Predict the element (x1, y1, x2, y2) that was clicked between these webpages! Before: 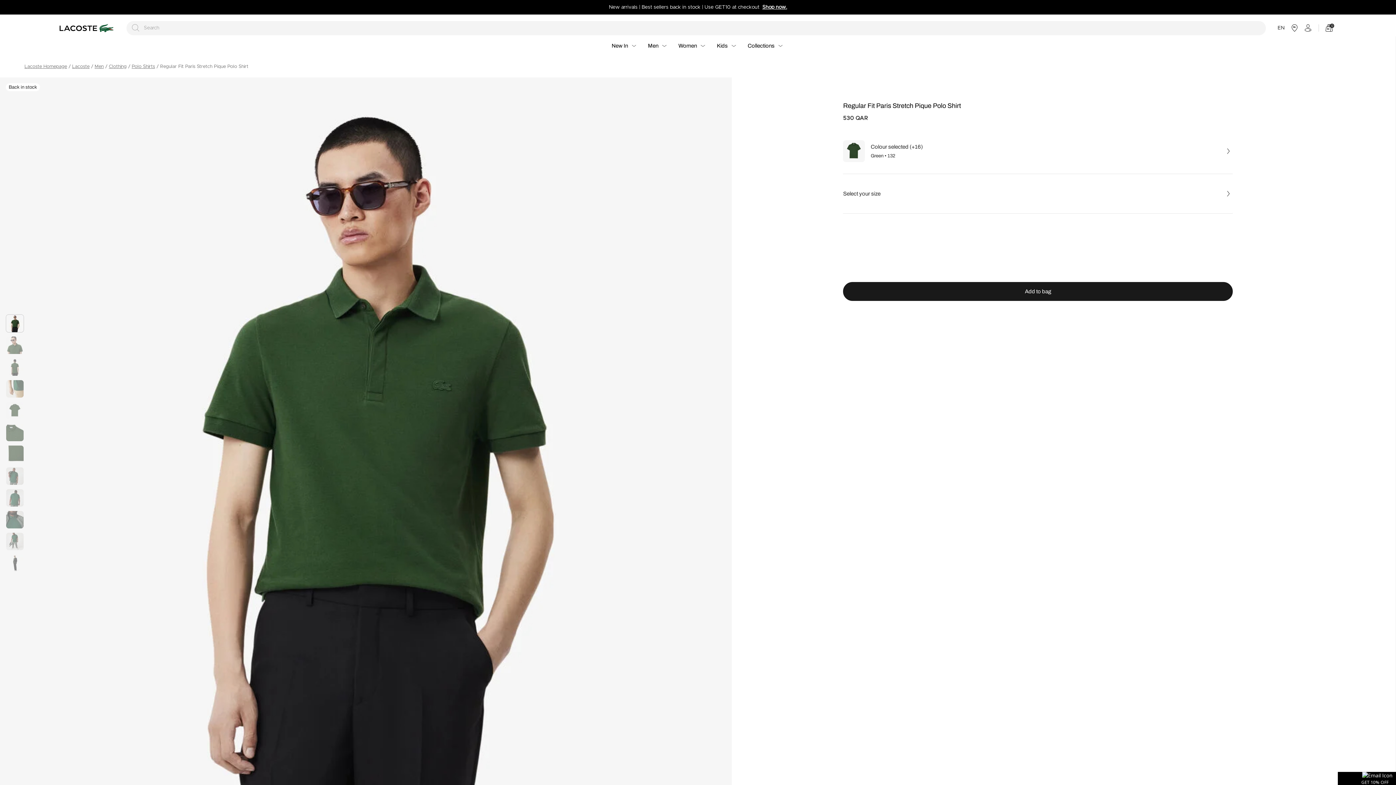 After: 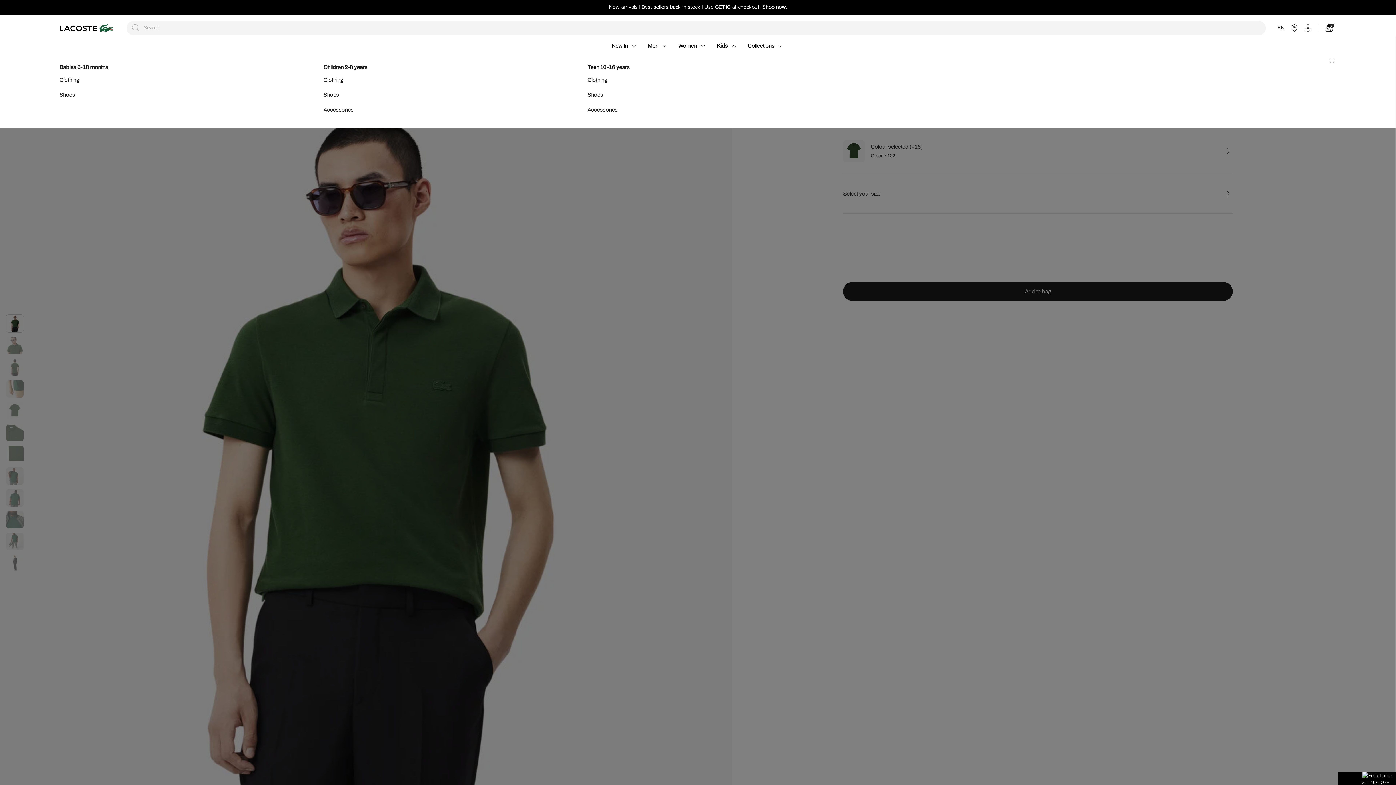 Action: label: Kids bbox: (711, 37, 741, 54)